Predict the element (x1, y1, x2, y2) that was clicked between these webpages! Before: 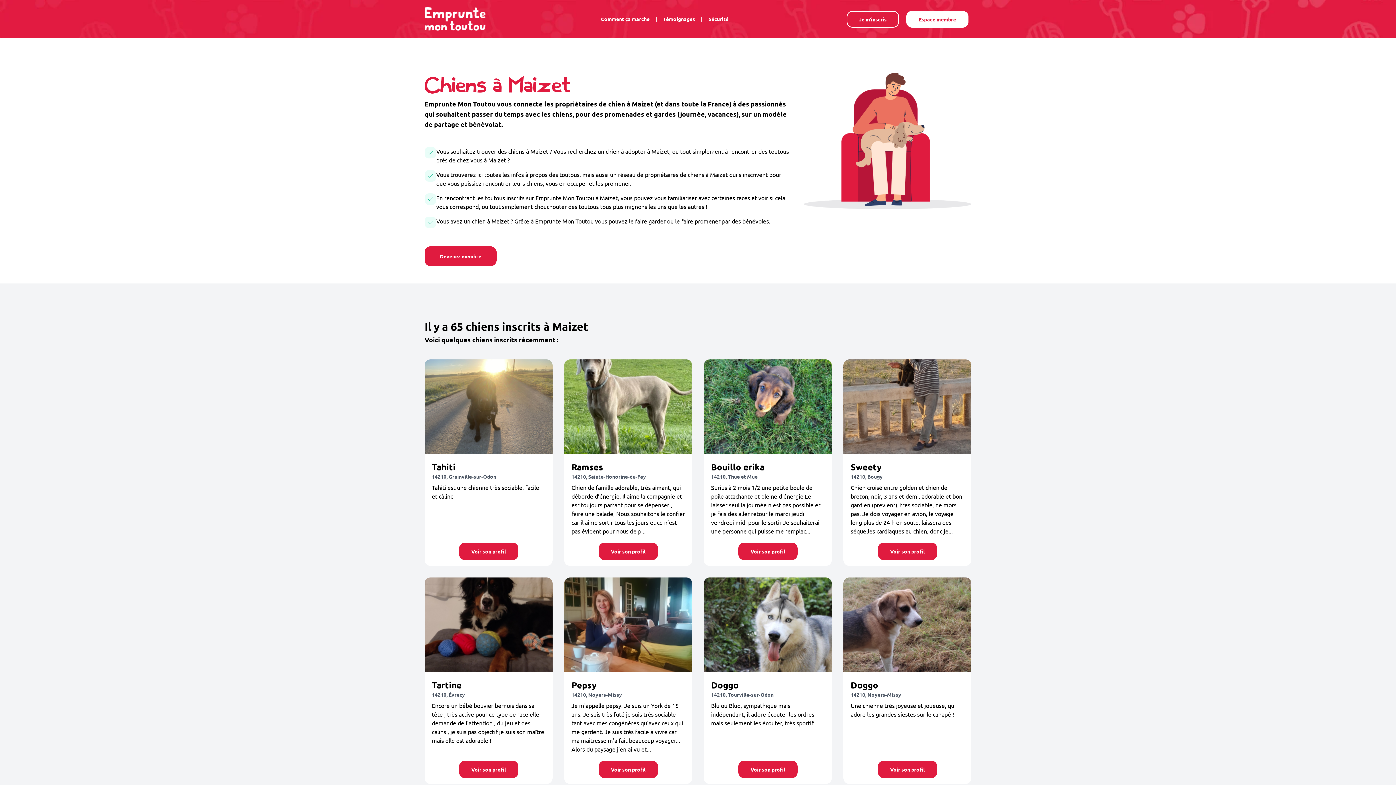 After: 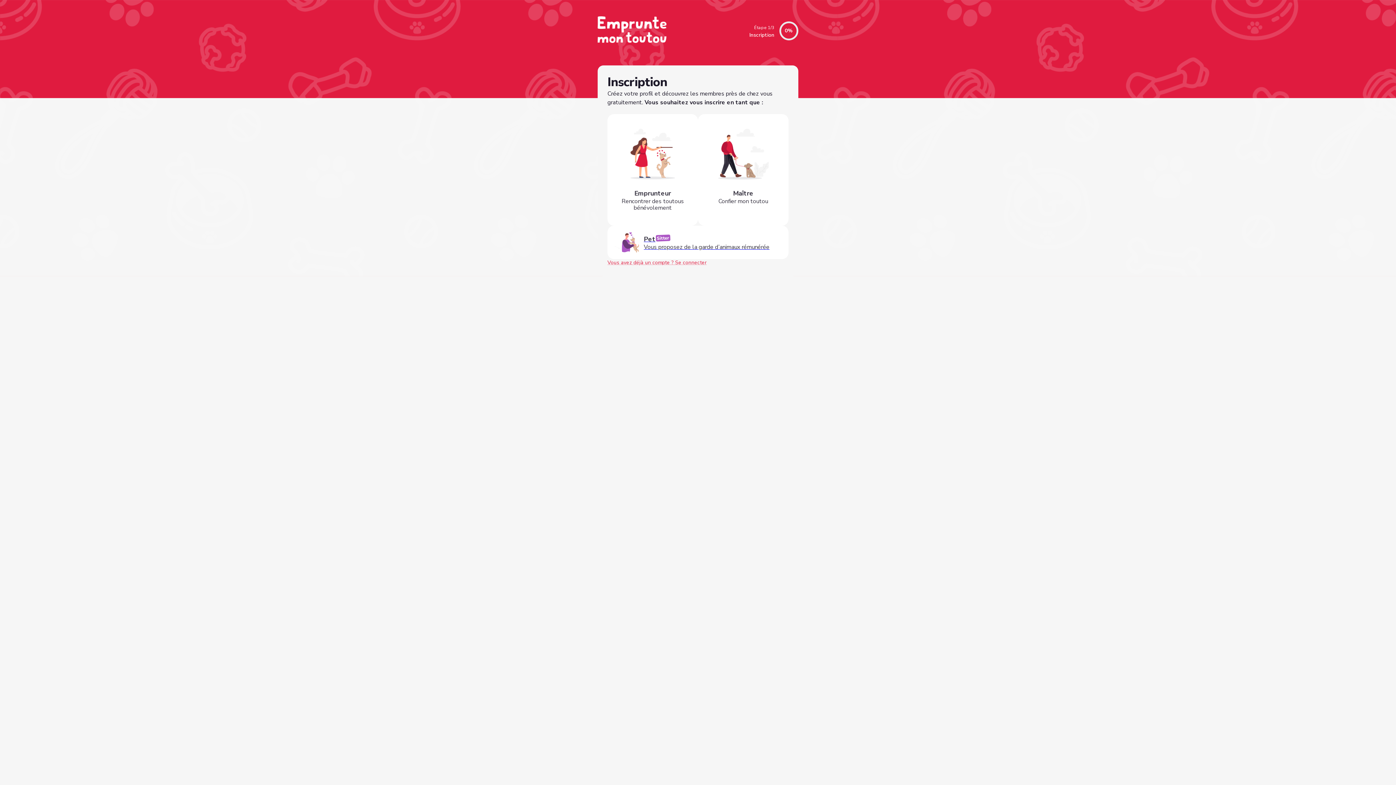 Action: label: Devenez membre bbox: (424, 246, 496, 266)